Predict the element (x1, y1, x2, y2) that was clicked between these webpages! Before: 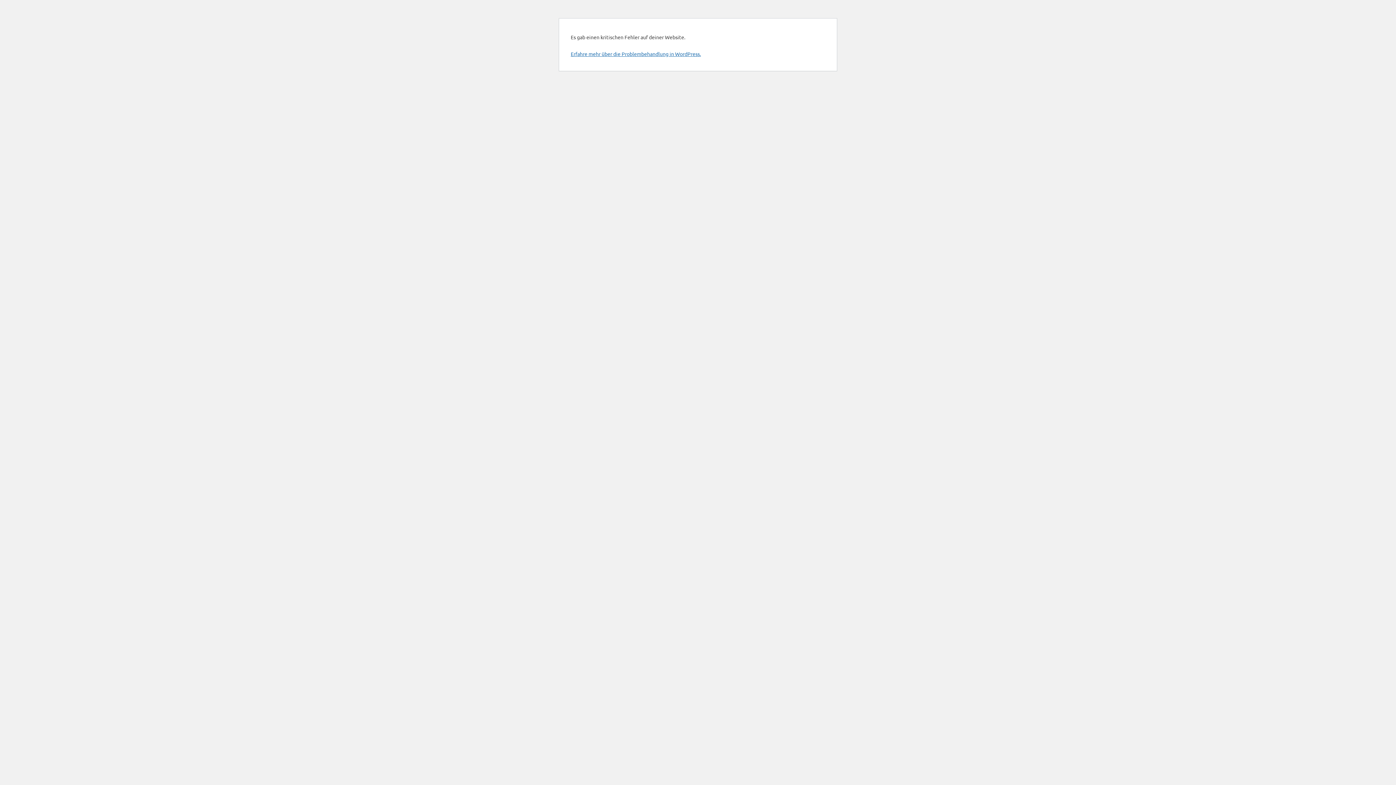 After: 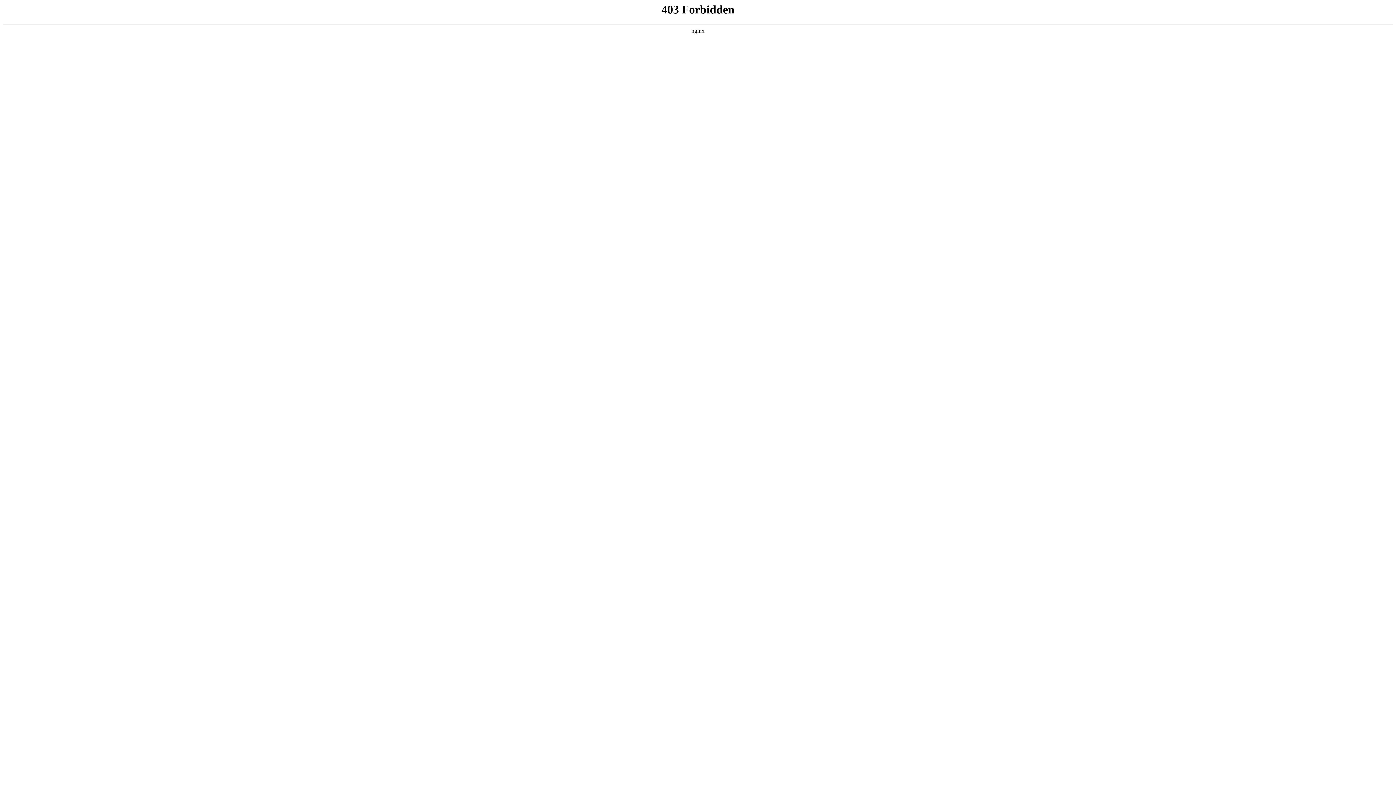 Action: label: Erfahre mehr über die Problembehandlung in WordPress. bbox: (570, 50, 701, 57)